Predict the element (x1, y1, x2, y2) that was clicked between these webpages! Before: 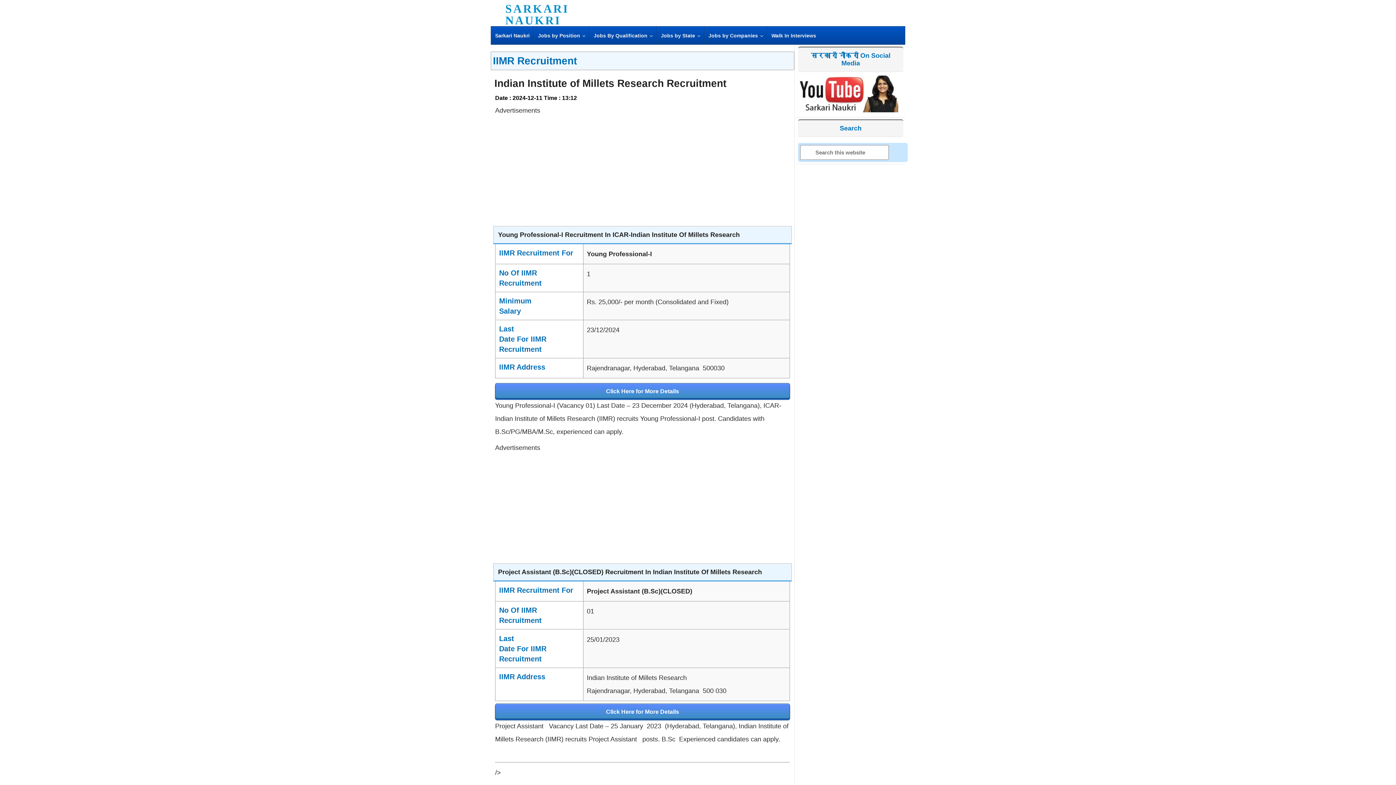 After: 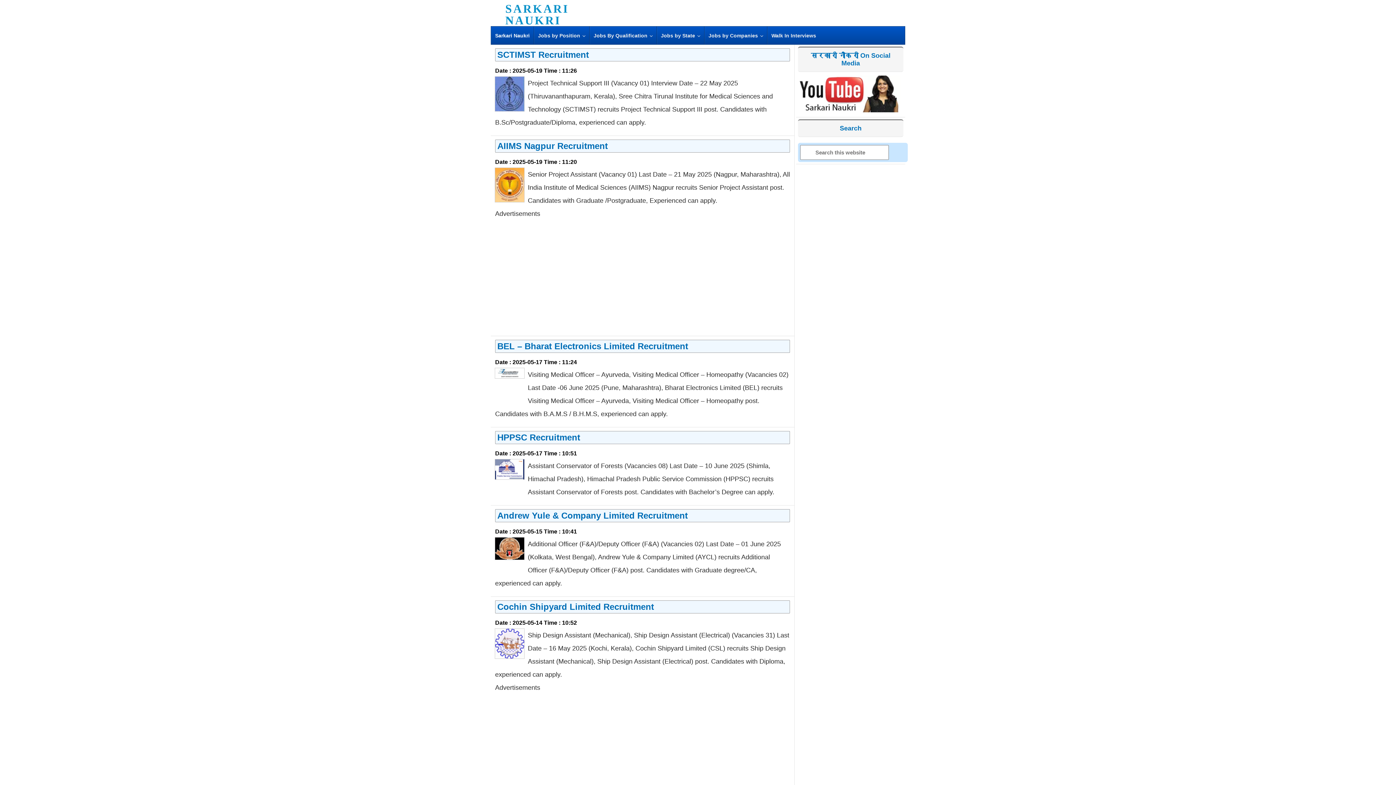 Action: label: Sarkari Naukri bbox: (491, 26, 533, 44)